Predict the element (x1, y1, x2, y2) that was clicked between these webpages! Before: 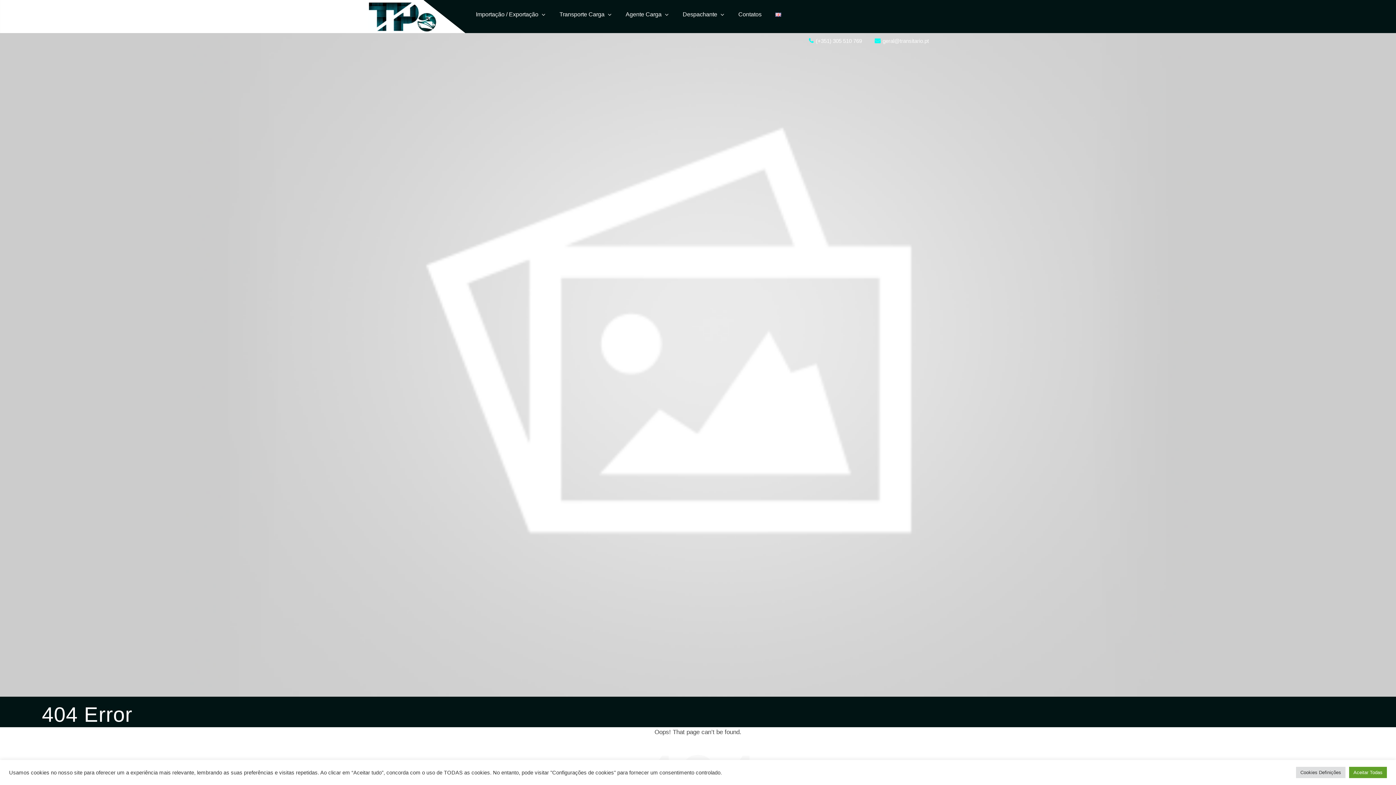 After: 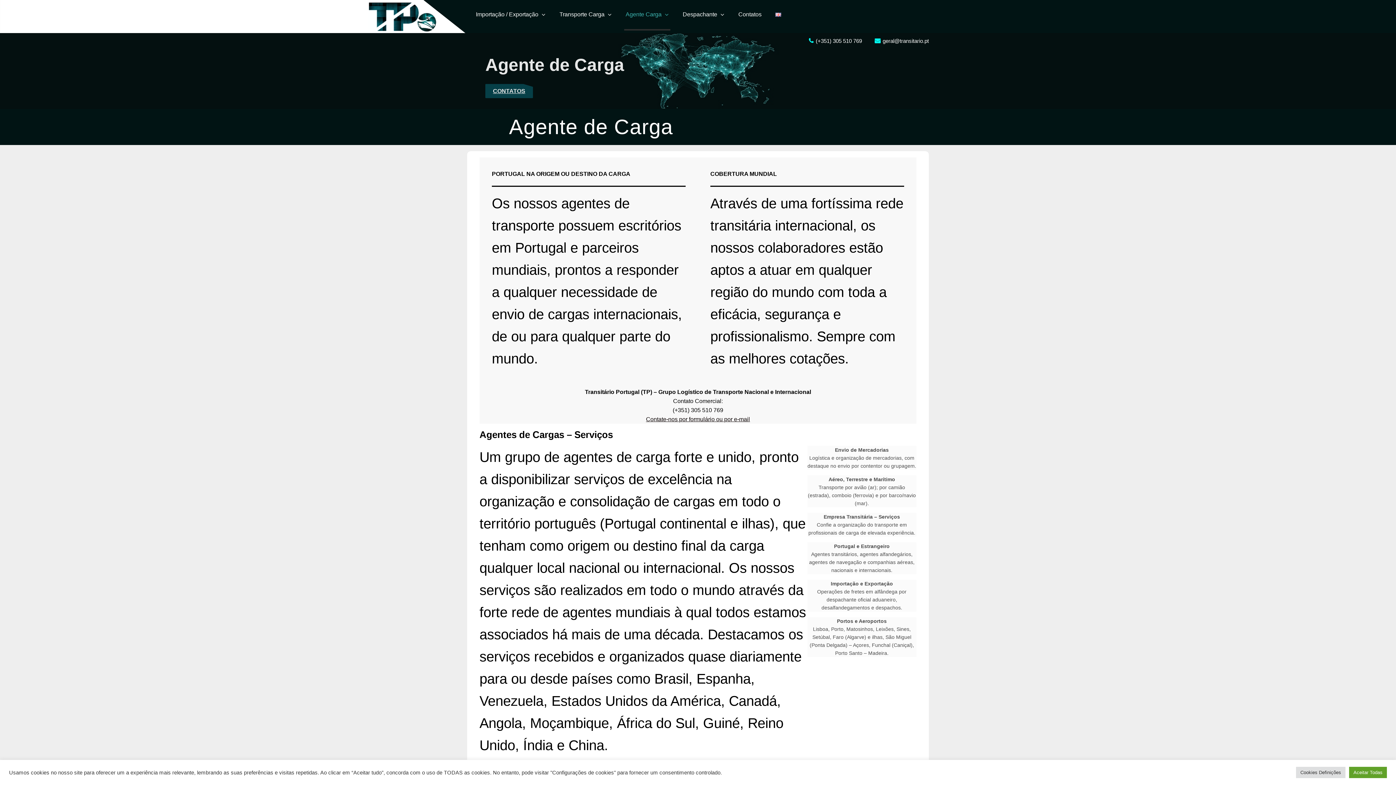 Action: label: Agente Carga bbox: (624, 0, 670, 30)